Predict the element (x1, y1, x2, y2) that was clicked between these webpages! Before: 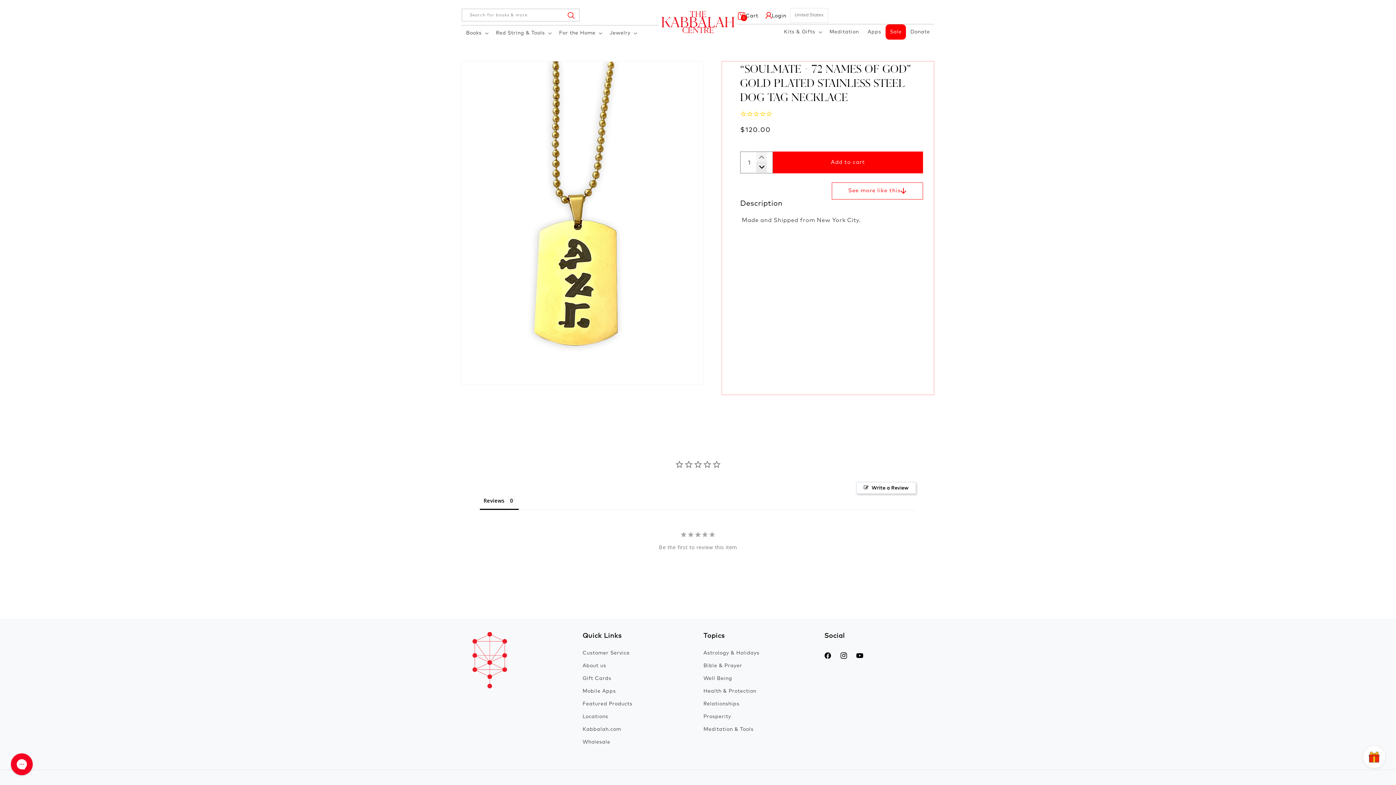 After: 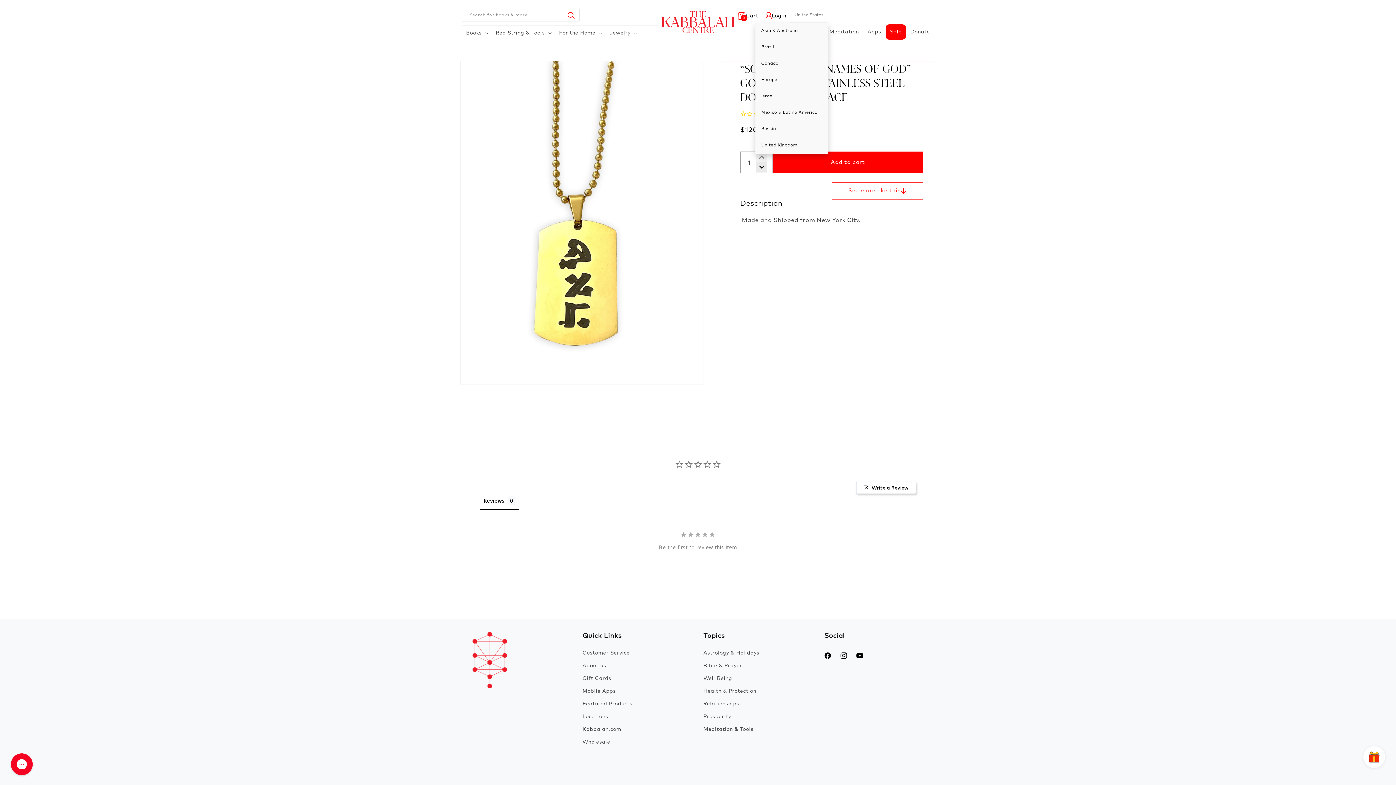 Action: bbox: (790, 8, 828, 23) label: United States